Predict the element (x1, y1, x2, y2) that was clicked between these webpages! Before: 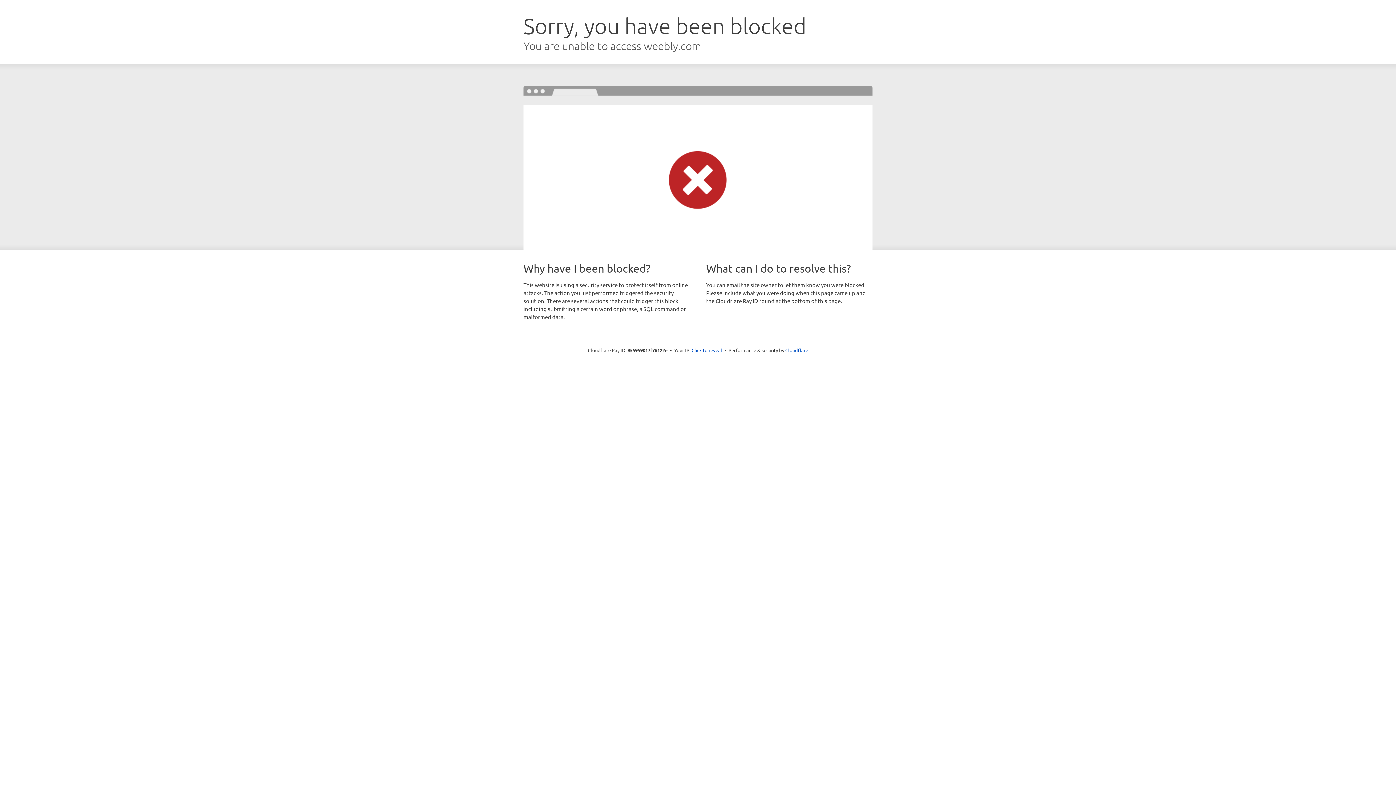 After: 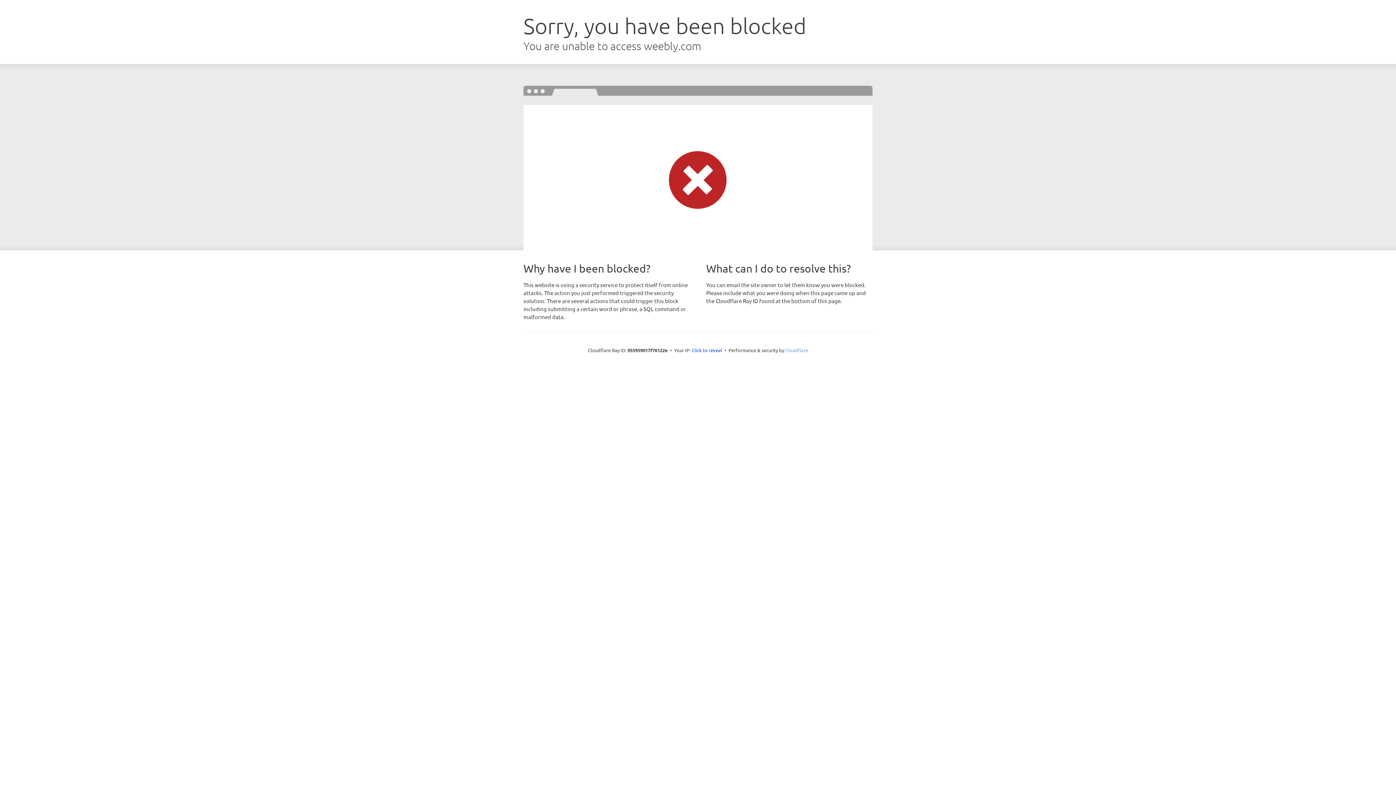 Action: bbox: (785, 347, 808, 353) label: Cloudflare